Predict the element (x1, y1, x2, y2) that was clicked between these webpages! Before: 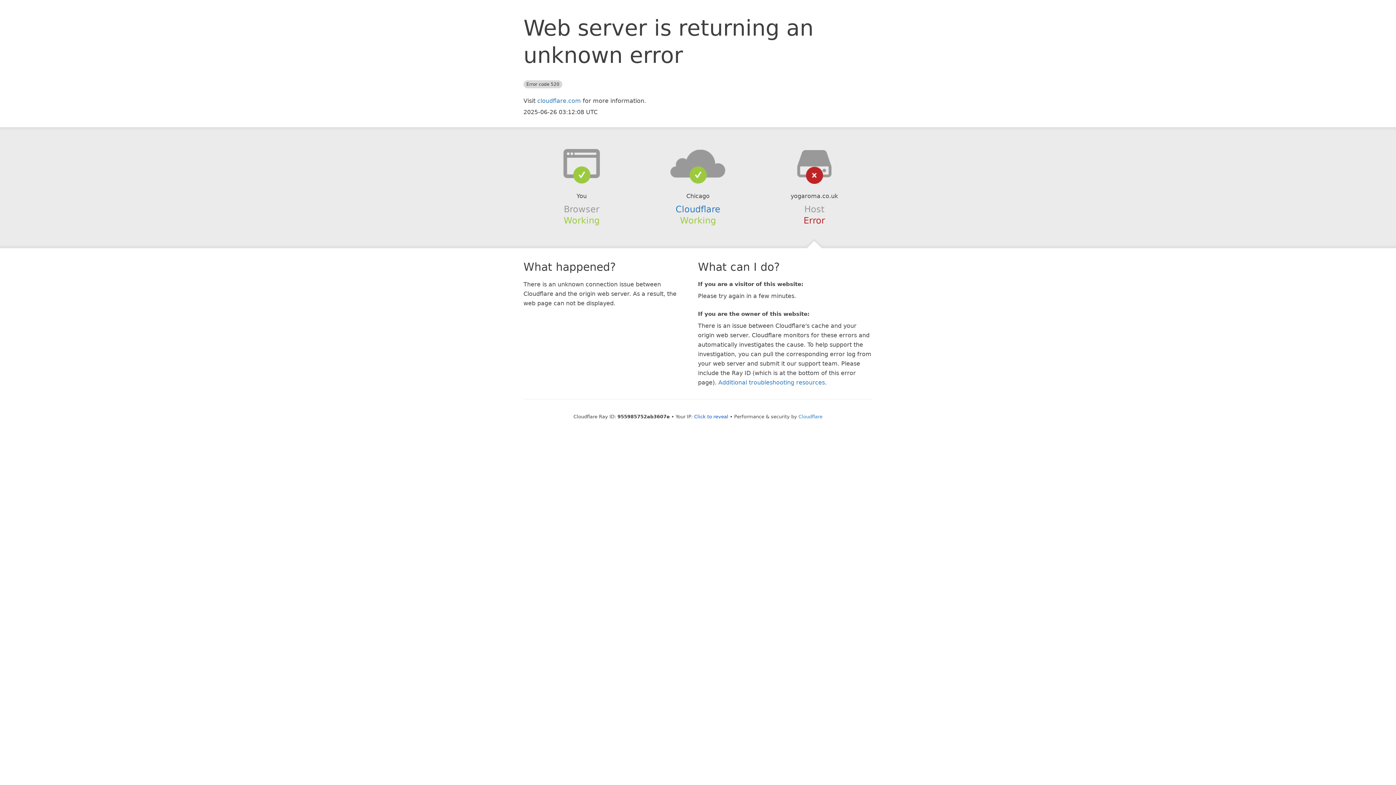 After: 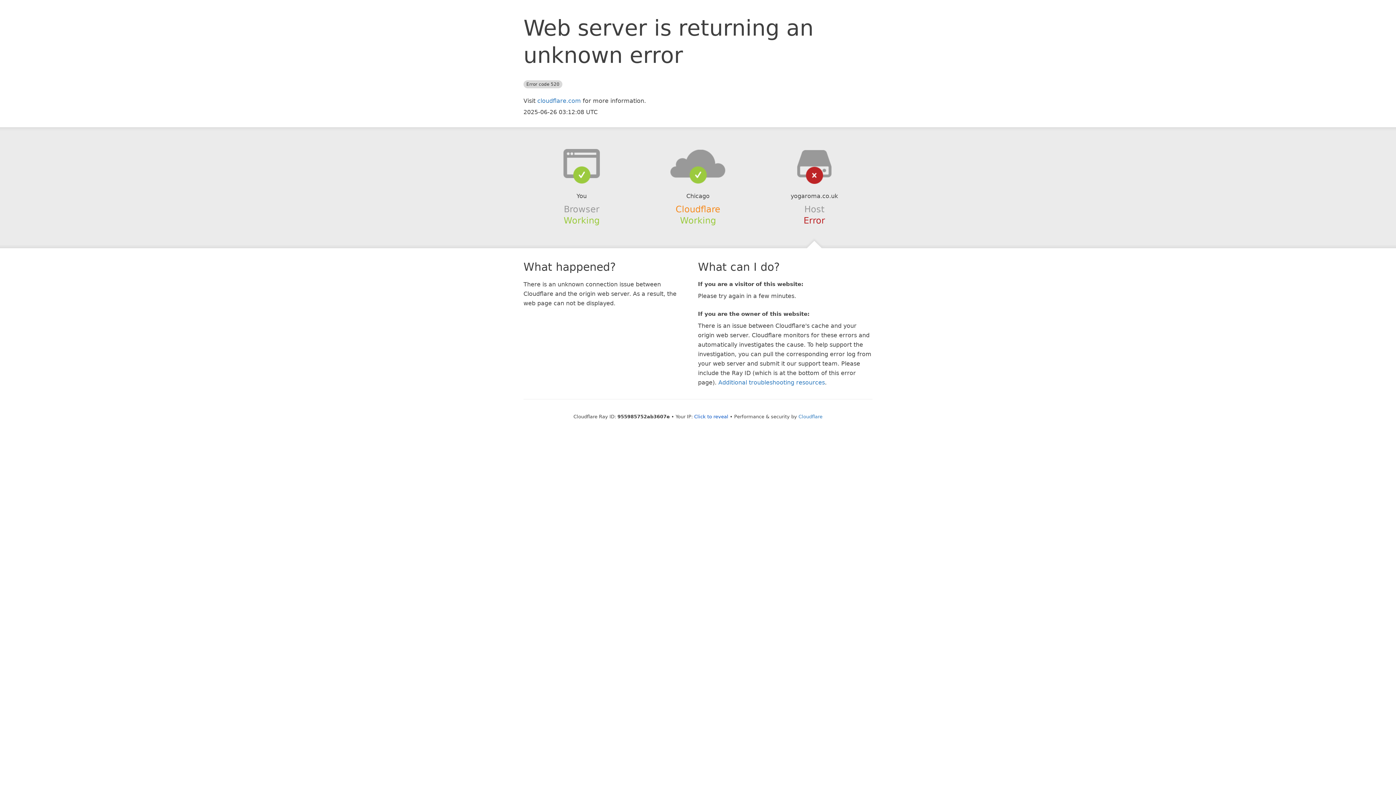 Action: label: Cloudflare bbox: (675, 204, 720, 214)